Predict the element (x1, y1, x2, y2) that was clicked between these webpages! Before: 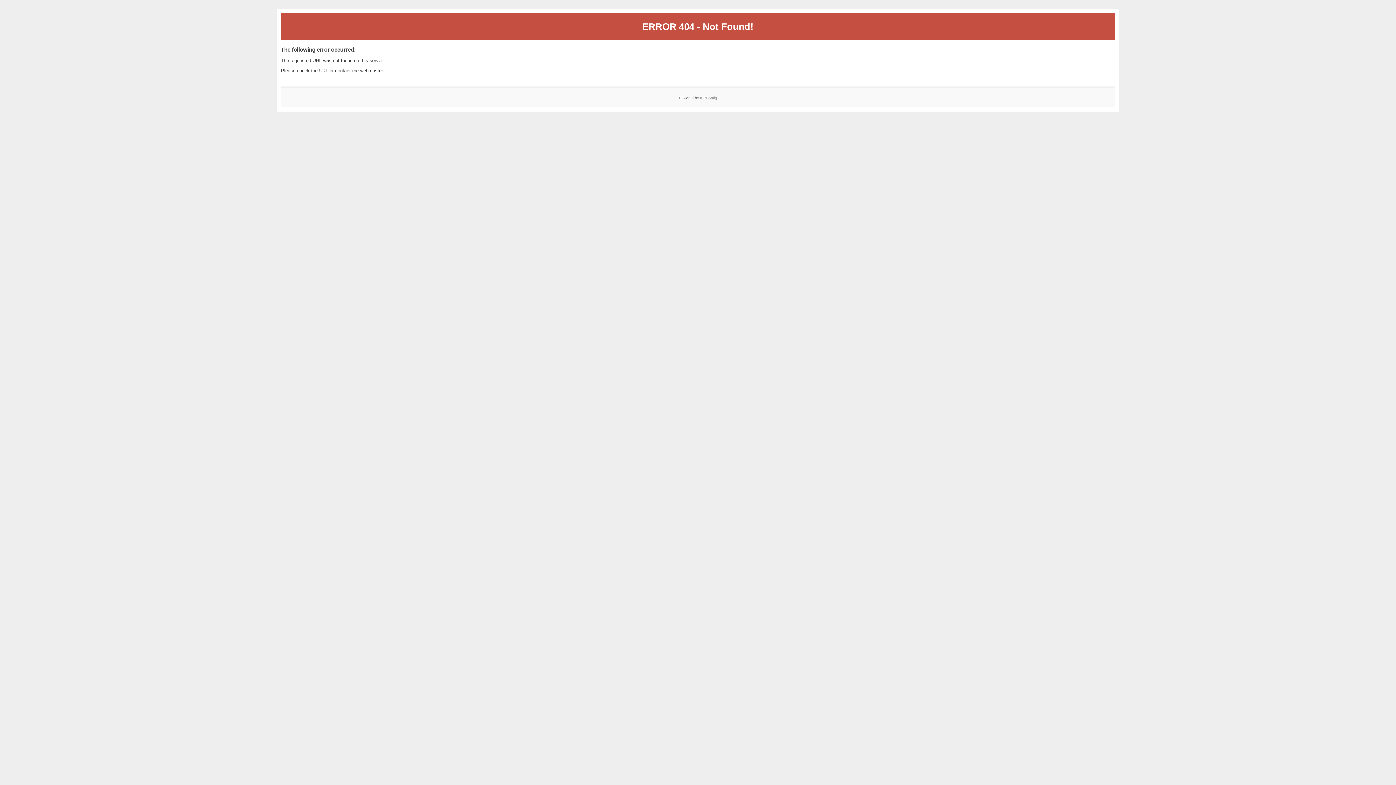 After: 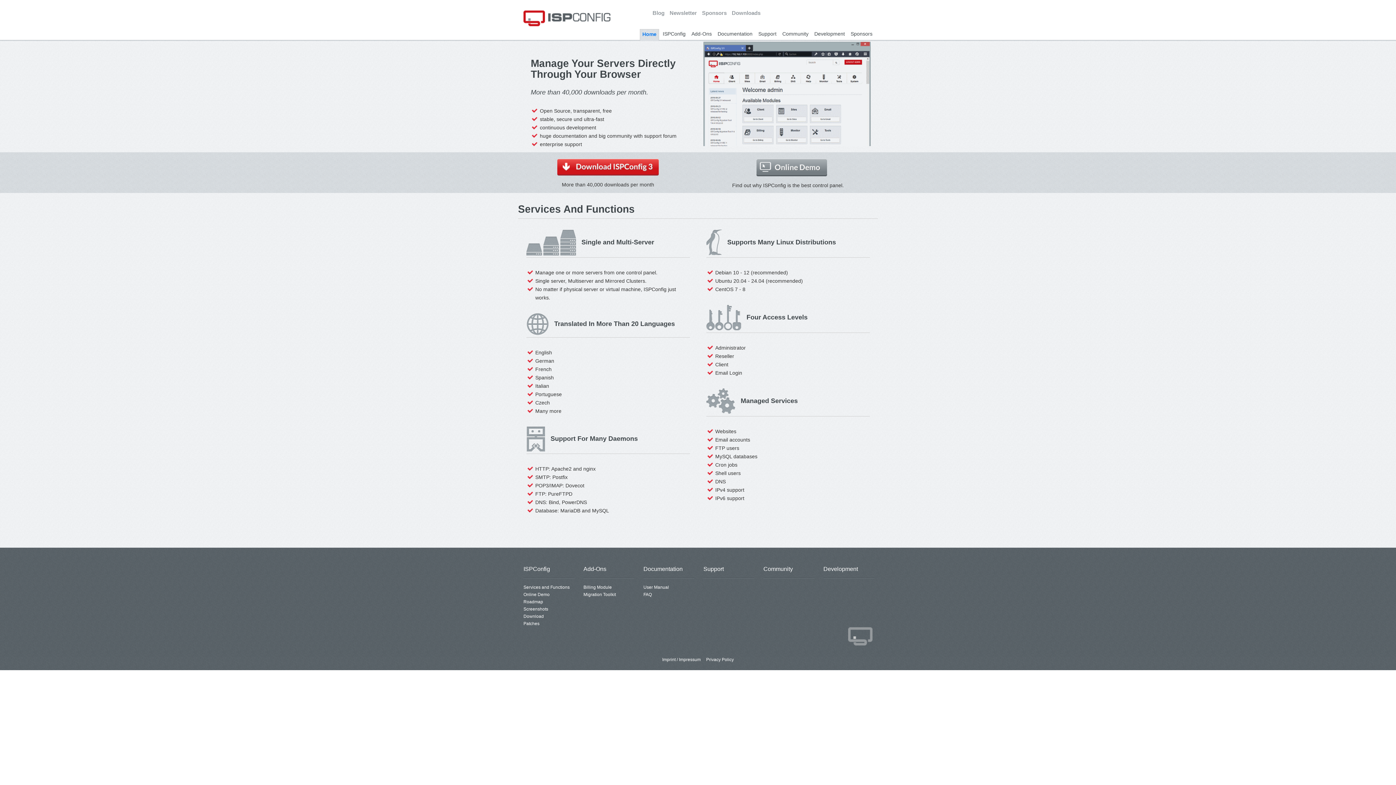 Action: label: ISPConfig bbox: (700, 95, 717, 99)